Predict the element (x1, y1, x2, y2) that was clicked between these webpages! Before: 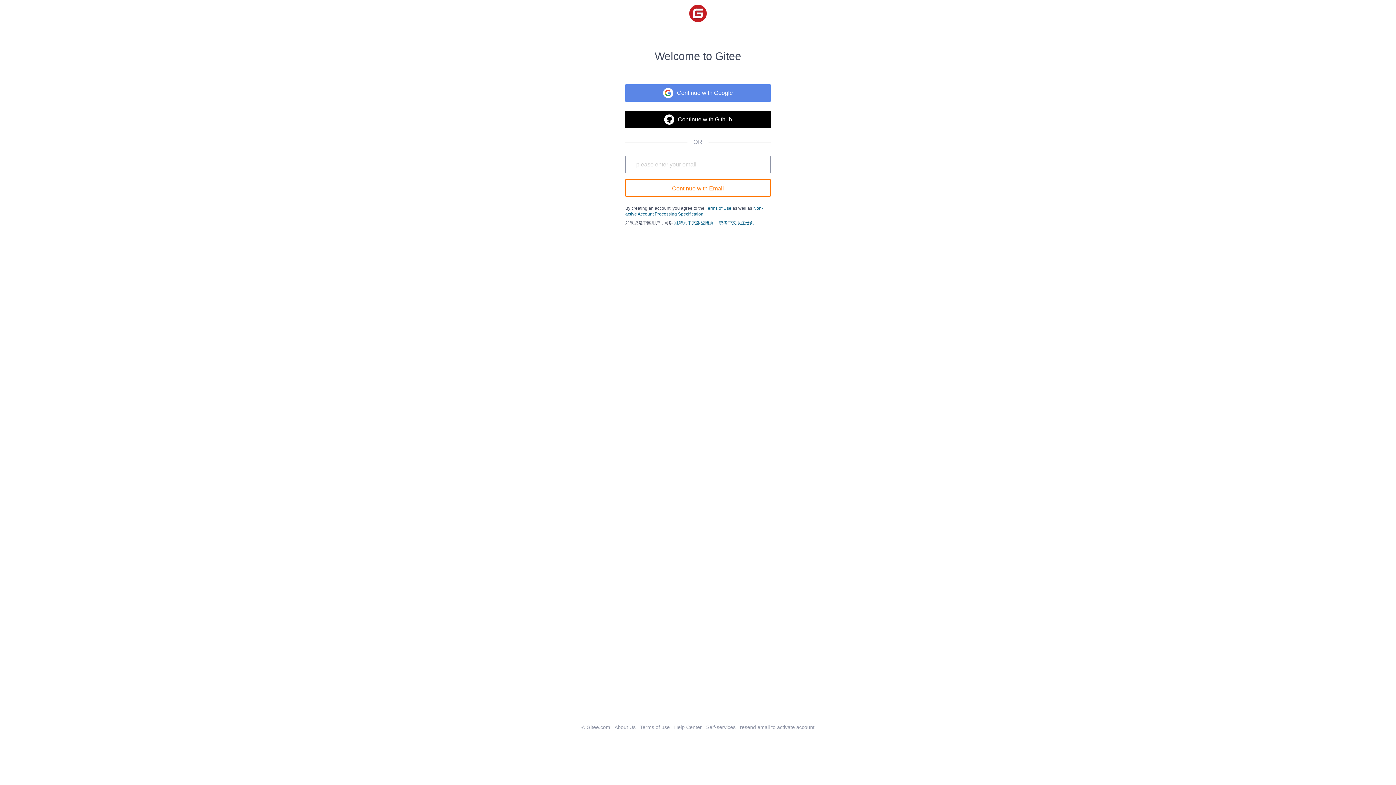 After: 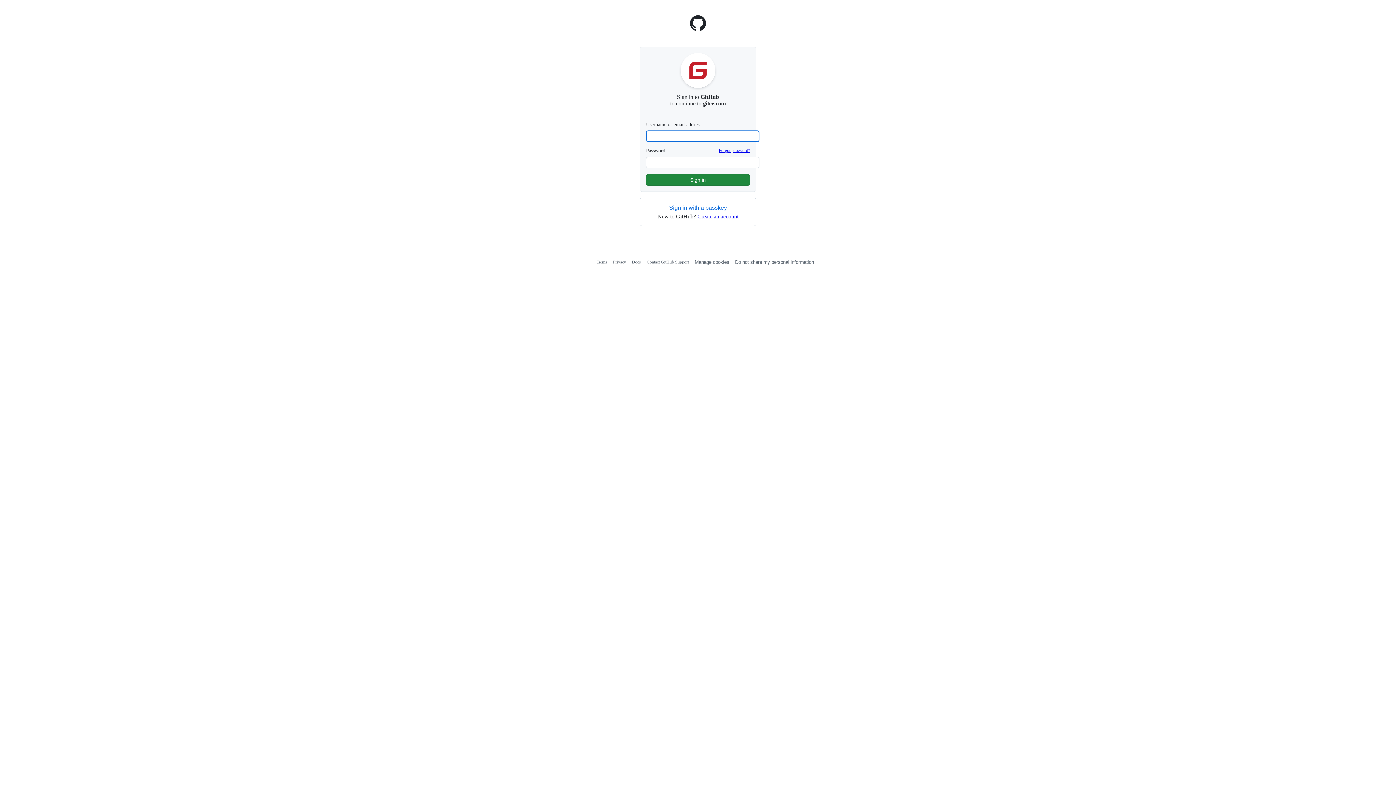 Action: bbox: (625, 101, 770, 128) label: Continue with Github